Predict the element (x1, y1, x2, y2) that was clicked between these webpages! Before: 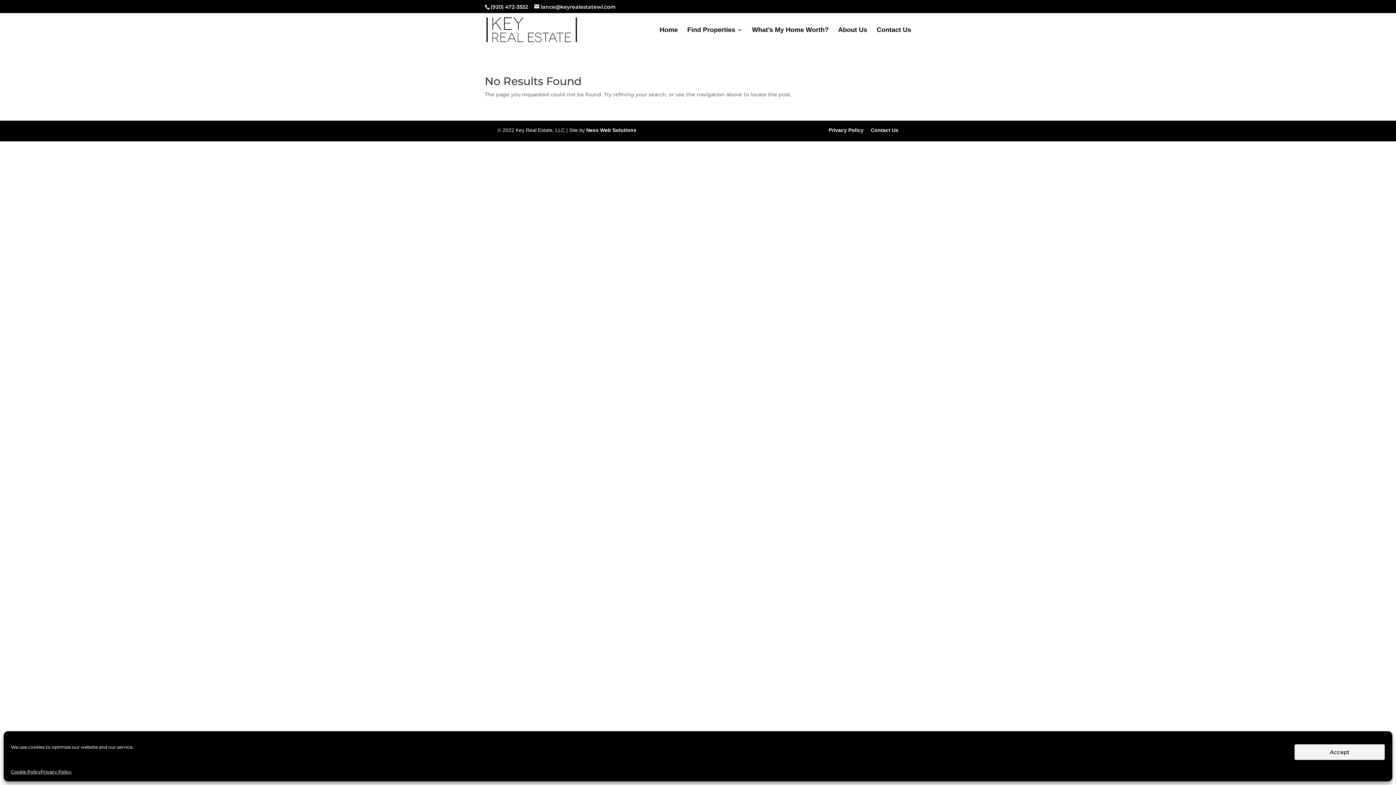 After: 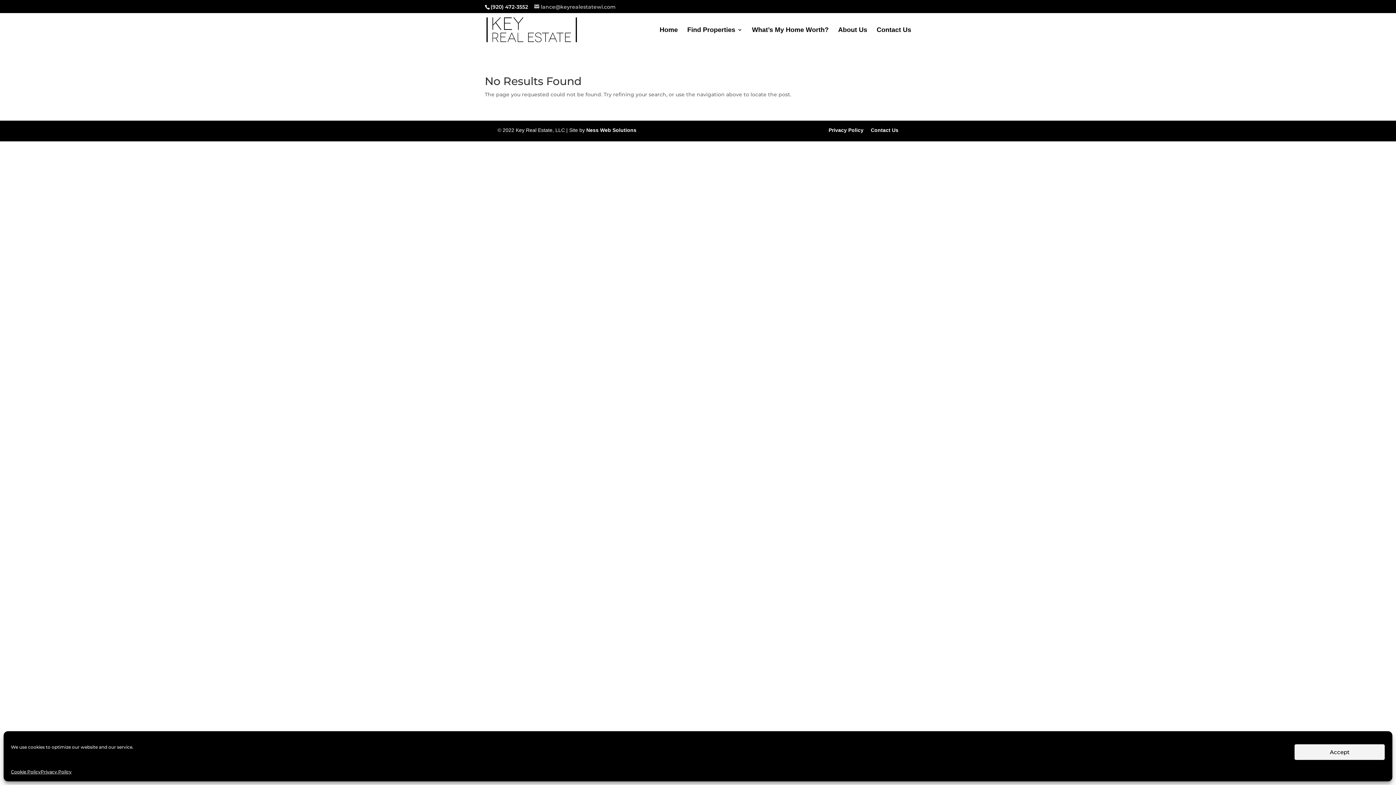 Action: bbox: (534, 3, 615, 10) label: lance@keyrealestatewi.com